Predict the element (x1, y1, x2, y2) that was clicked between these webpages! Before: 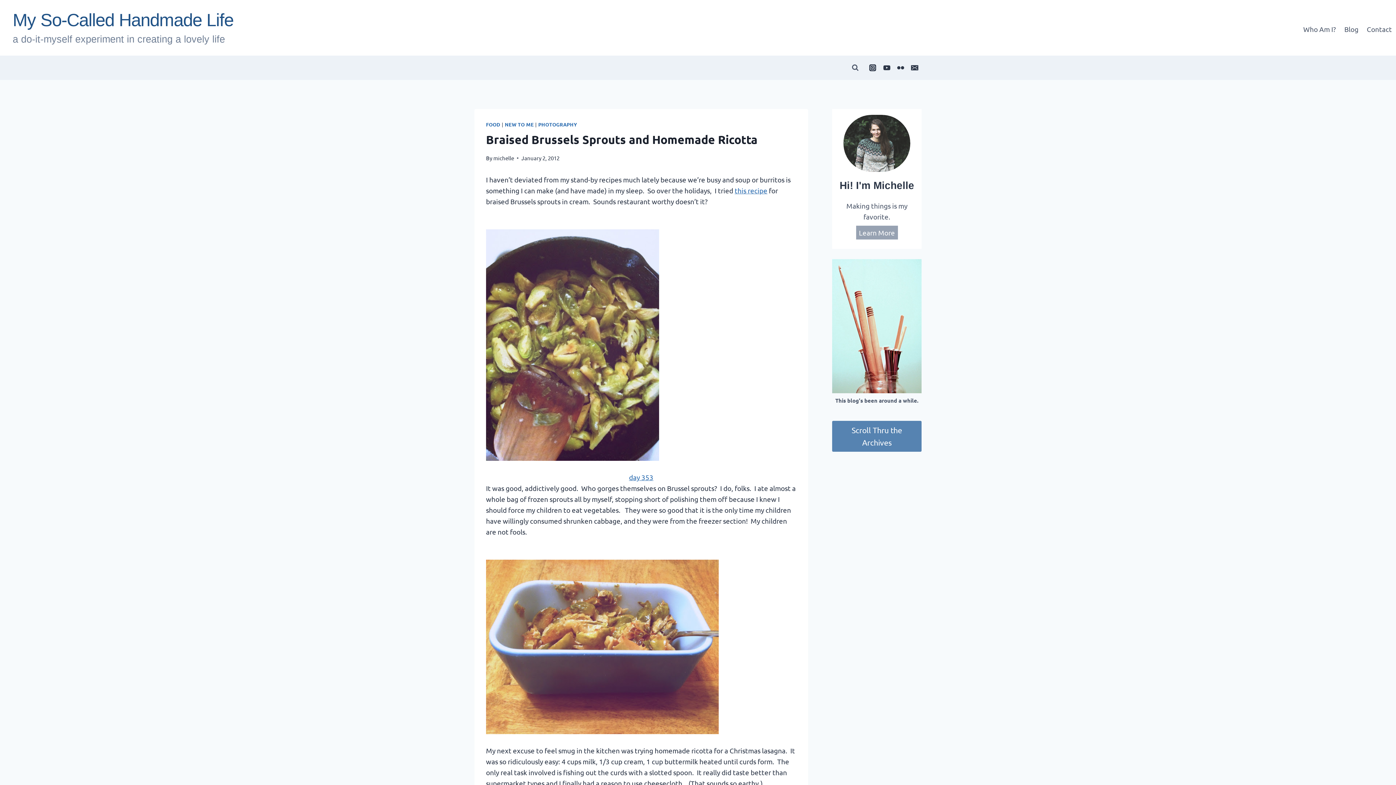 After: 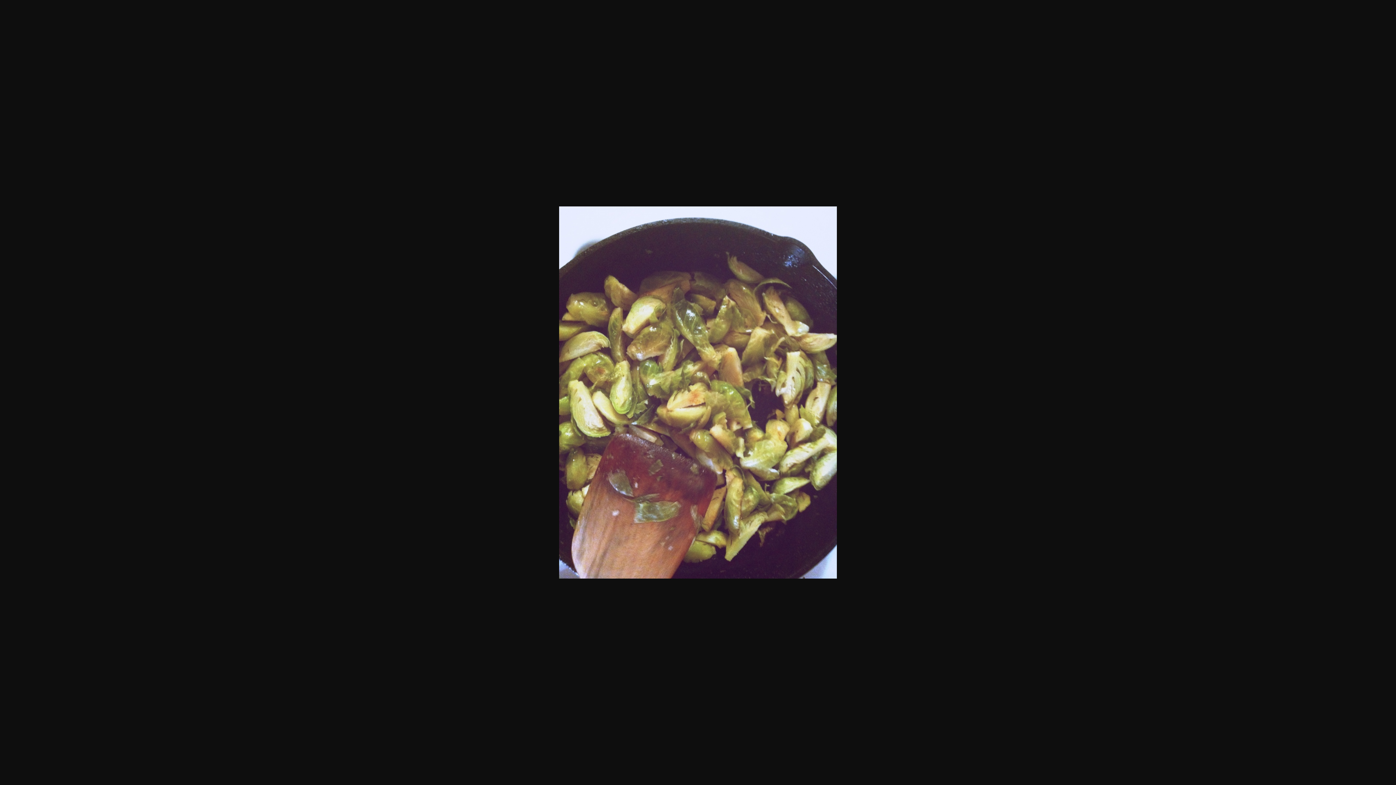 Action: bbox: (486, 229, 796, 461)